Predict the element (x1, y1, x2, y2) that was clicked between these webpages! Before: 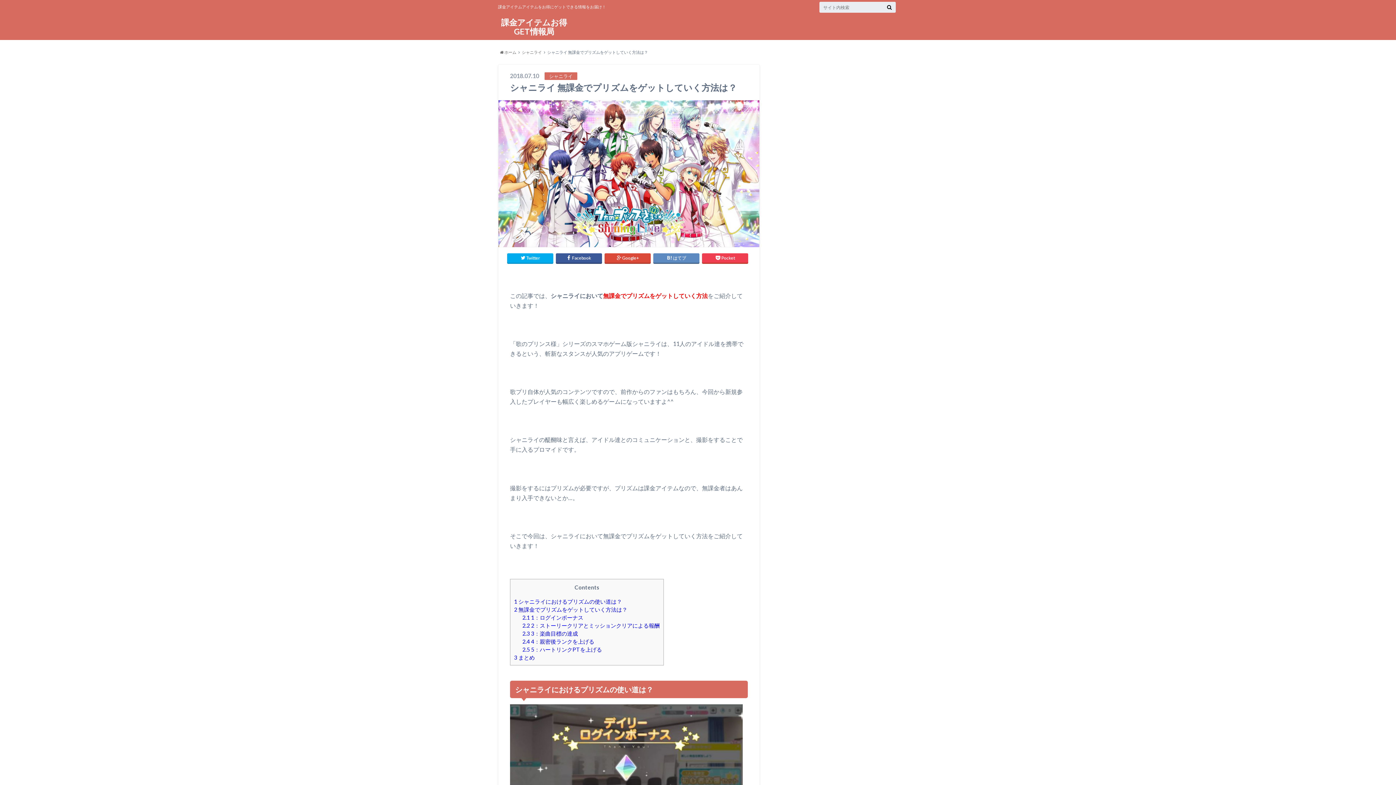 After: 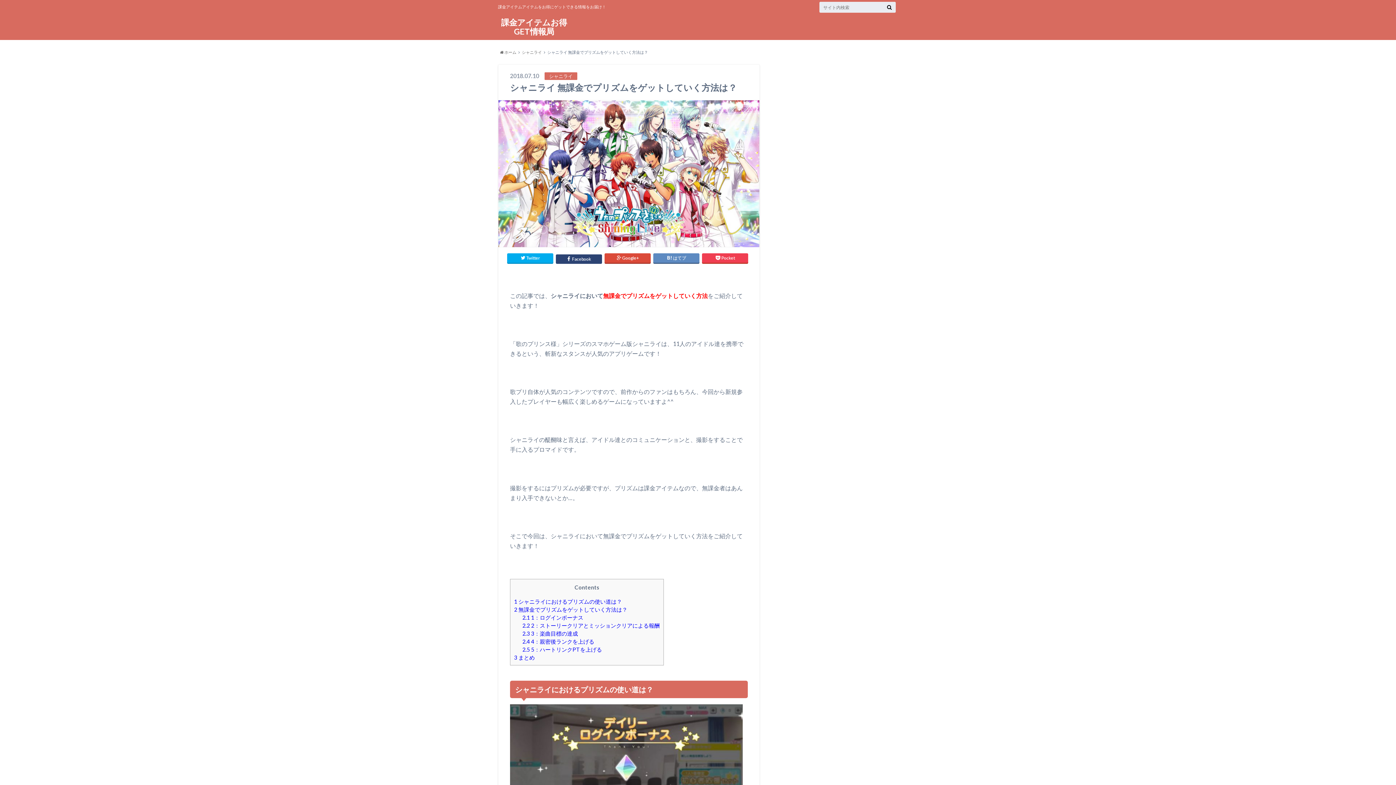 Action: label:  Facebook bbox: (555, 253, 602, 263)